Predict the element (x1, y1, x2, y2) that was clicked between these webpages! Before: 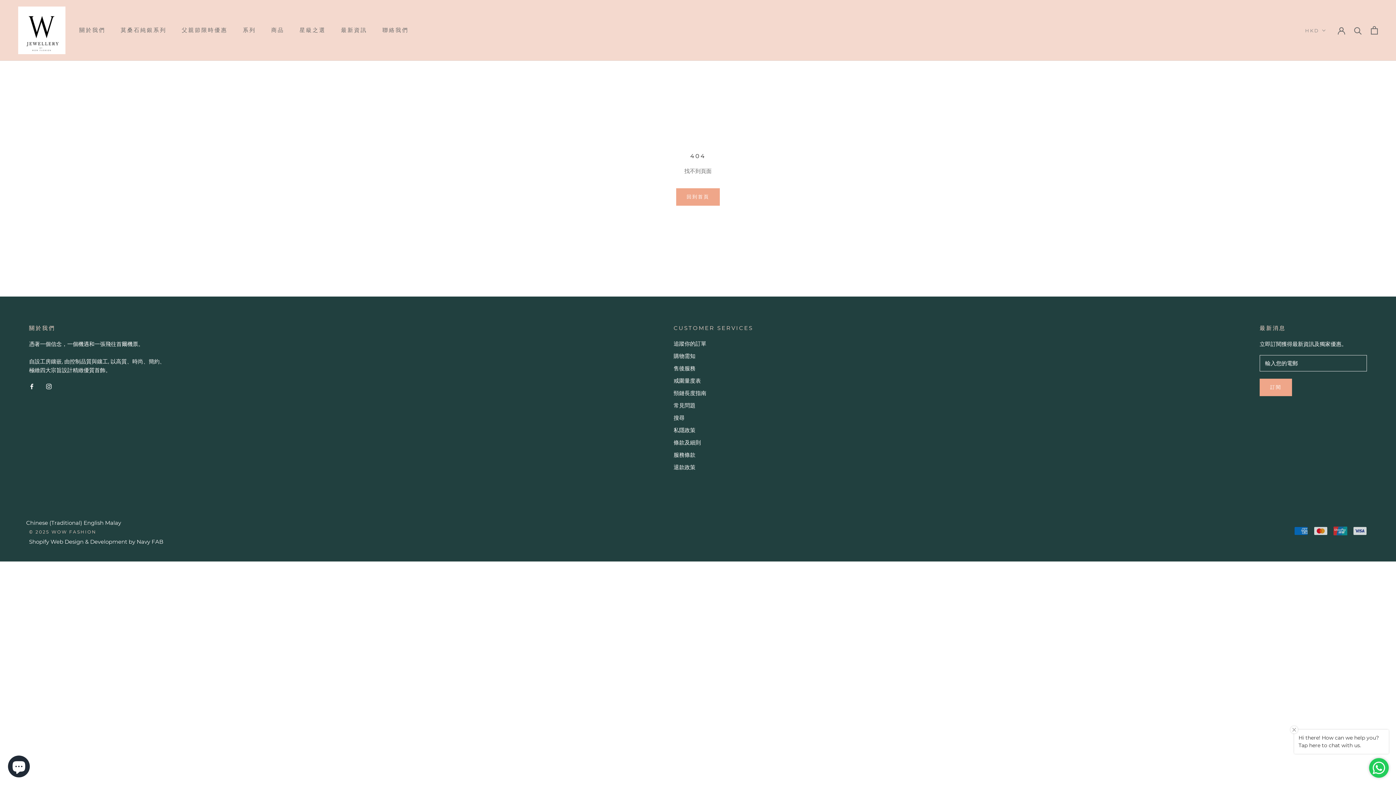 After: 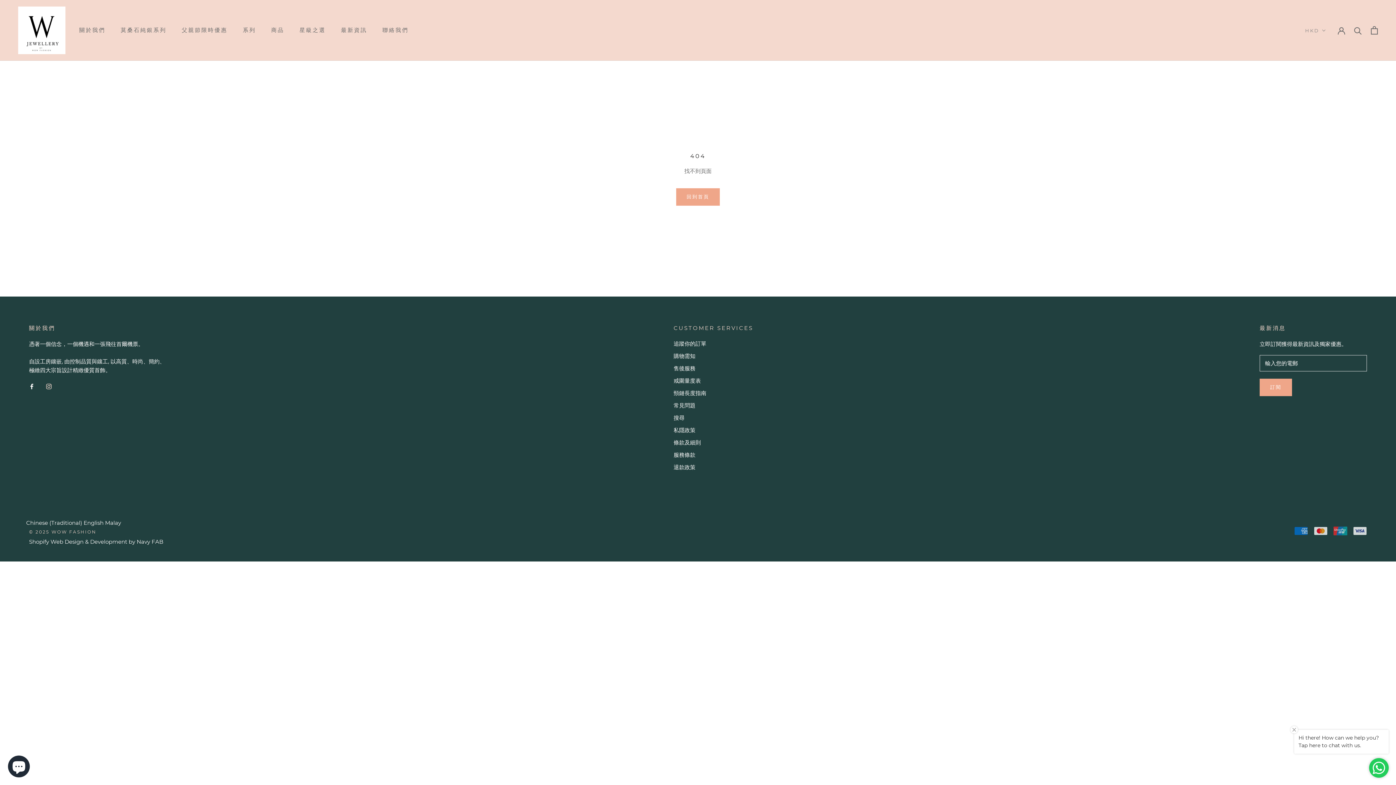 Action: label: Instagram bbox: (46, 382, 51, 390)